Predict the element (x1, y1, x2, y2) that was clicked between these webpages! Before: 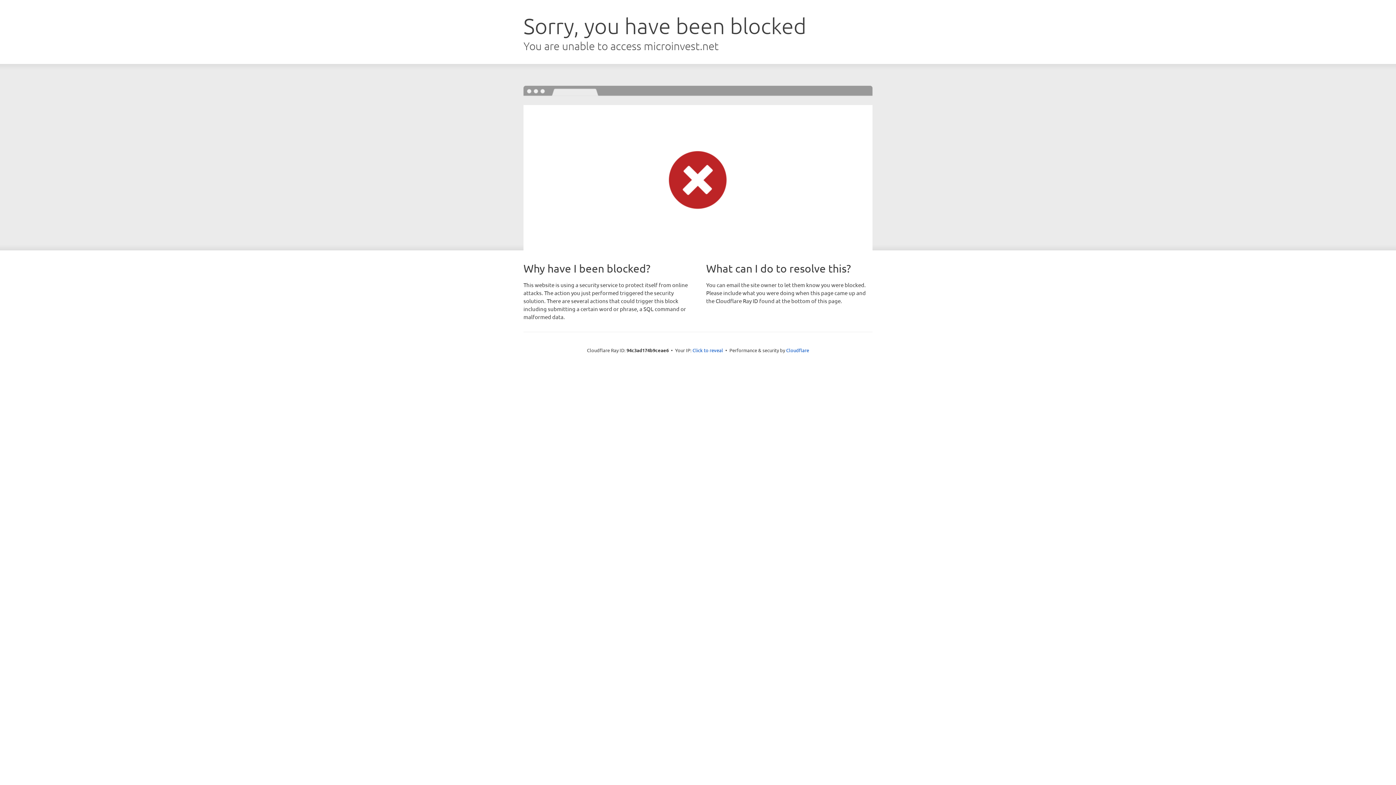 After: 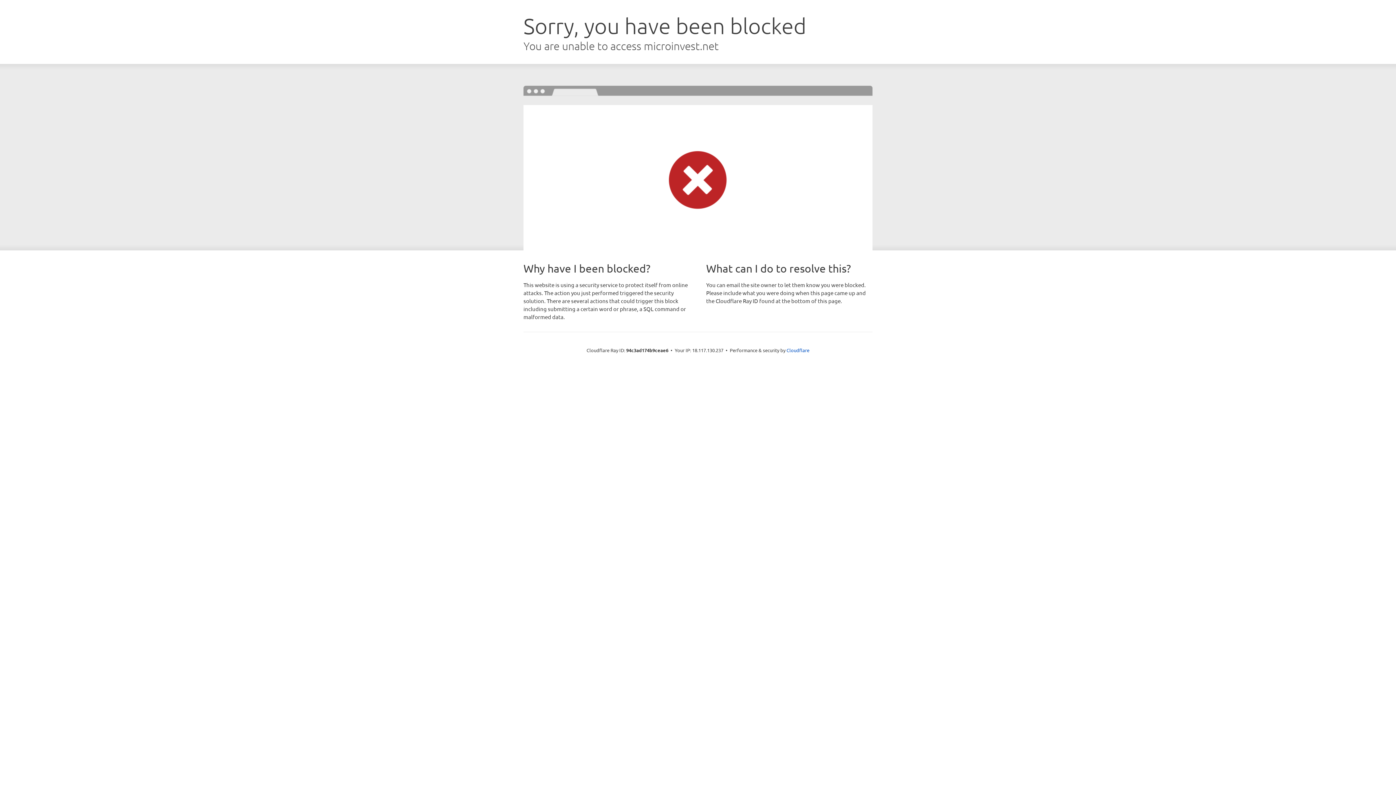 Action: bbox: (692, 346, 723, 353) label: Click to reveal